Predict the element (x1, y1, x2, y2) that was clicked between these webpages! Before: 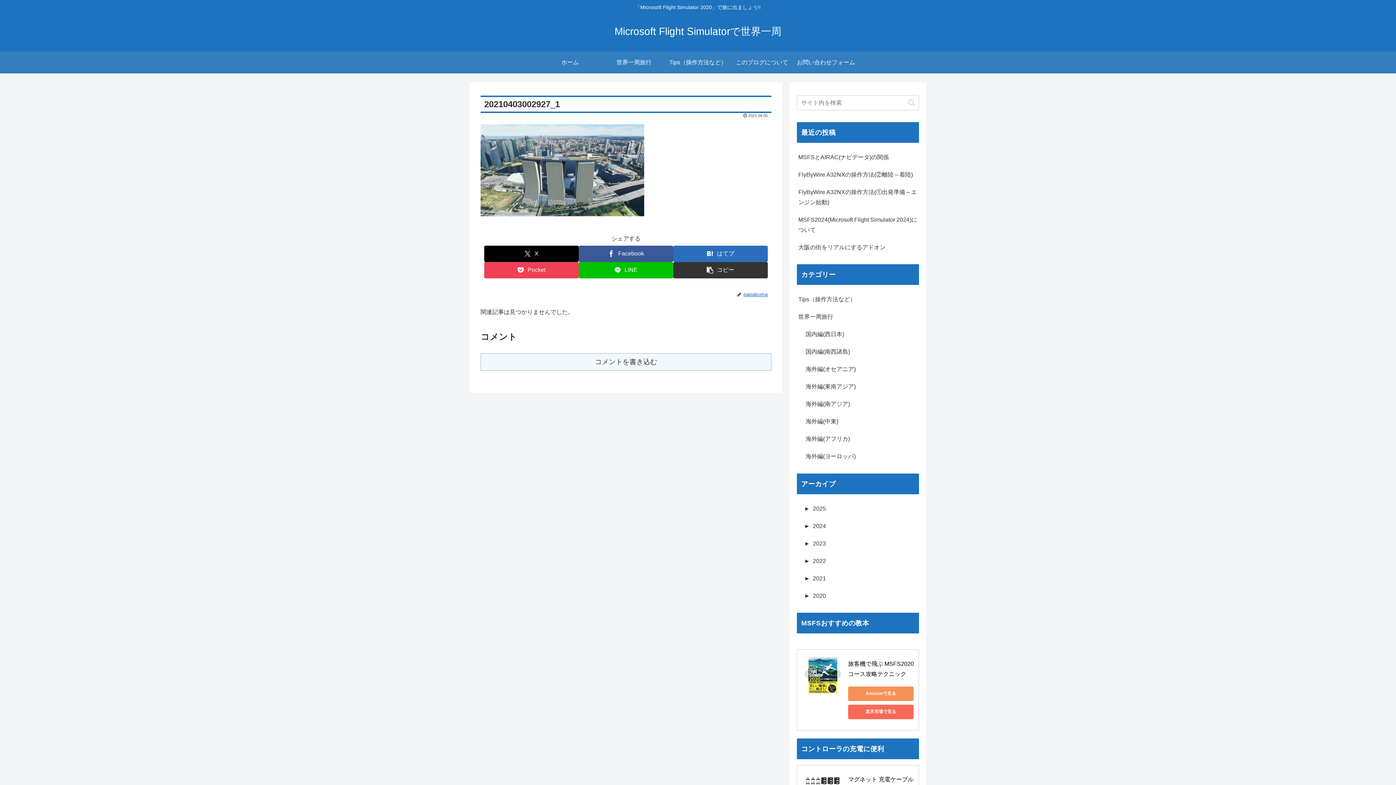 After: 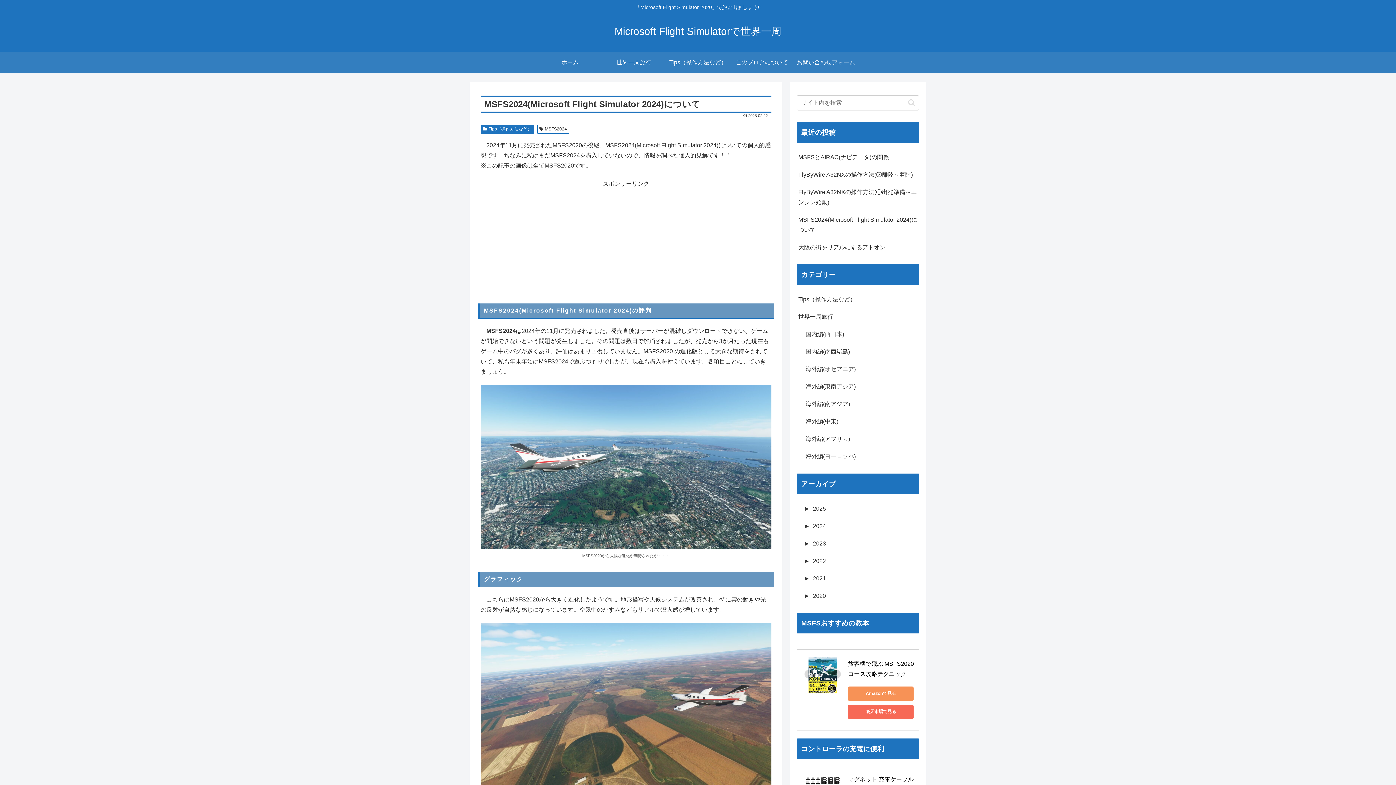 Action: bbox: (797, 211, 919, 238) label: MSFS2024(Microsoft Flight Simulator 2024)について